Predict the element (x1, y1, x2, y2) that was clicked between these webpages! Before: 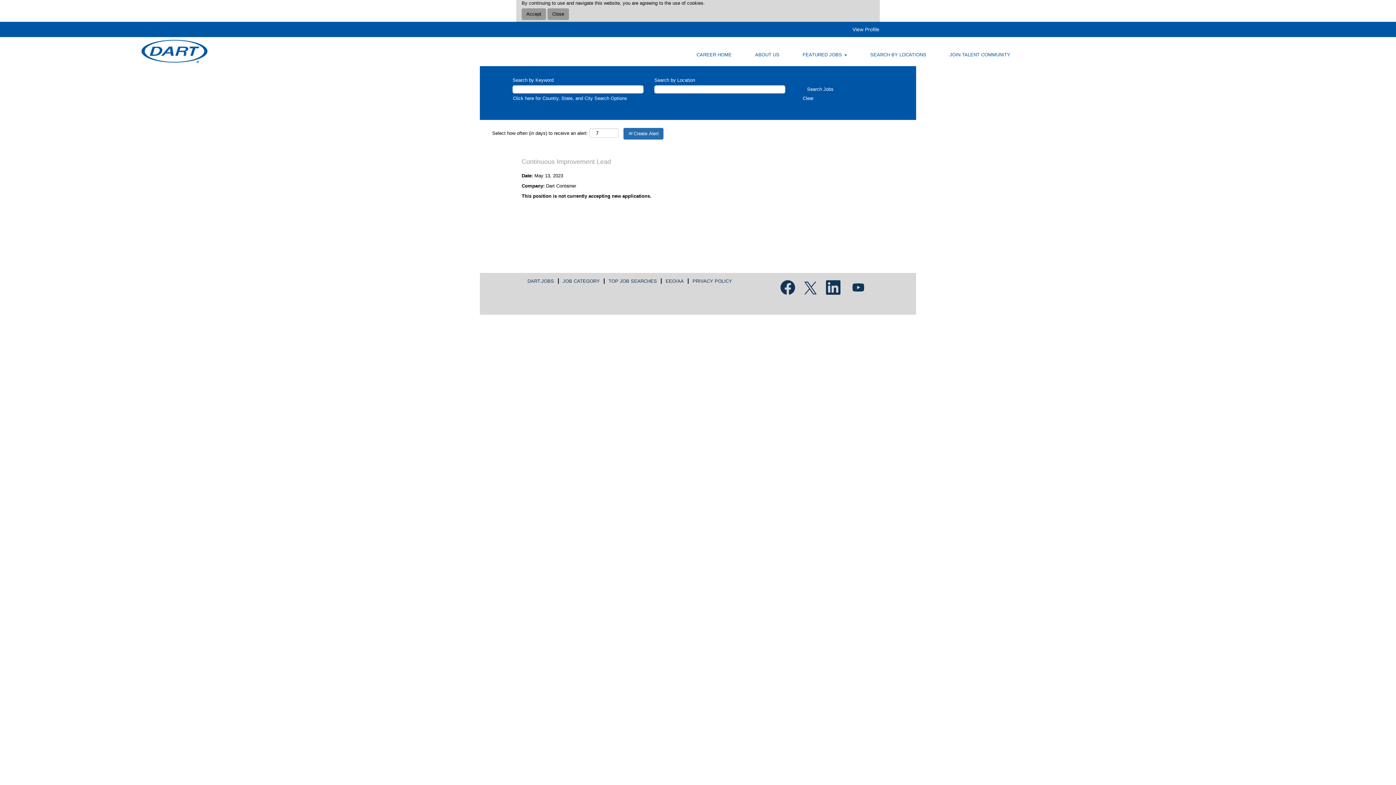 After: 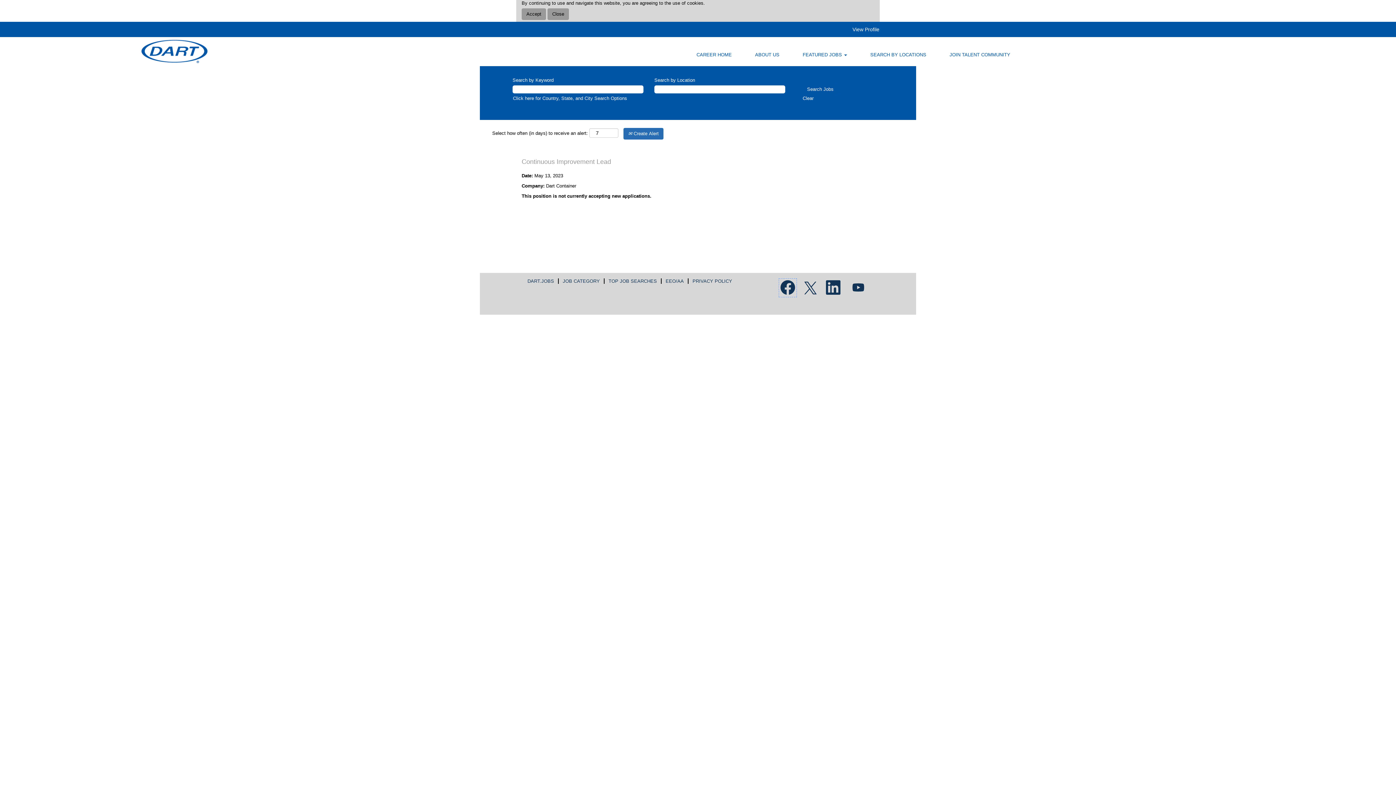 Action: bbox: (778, 278, 797, 297)